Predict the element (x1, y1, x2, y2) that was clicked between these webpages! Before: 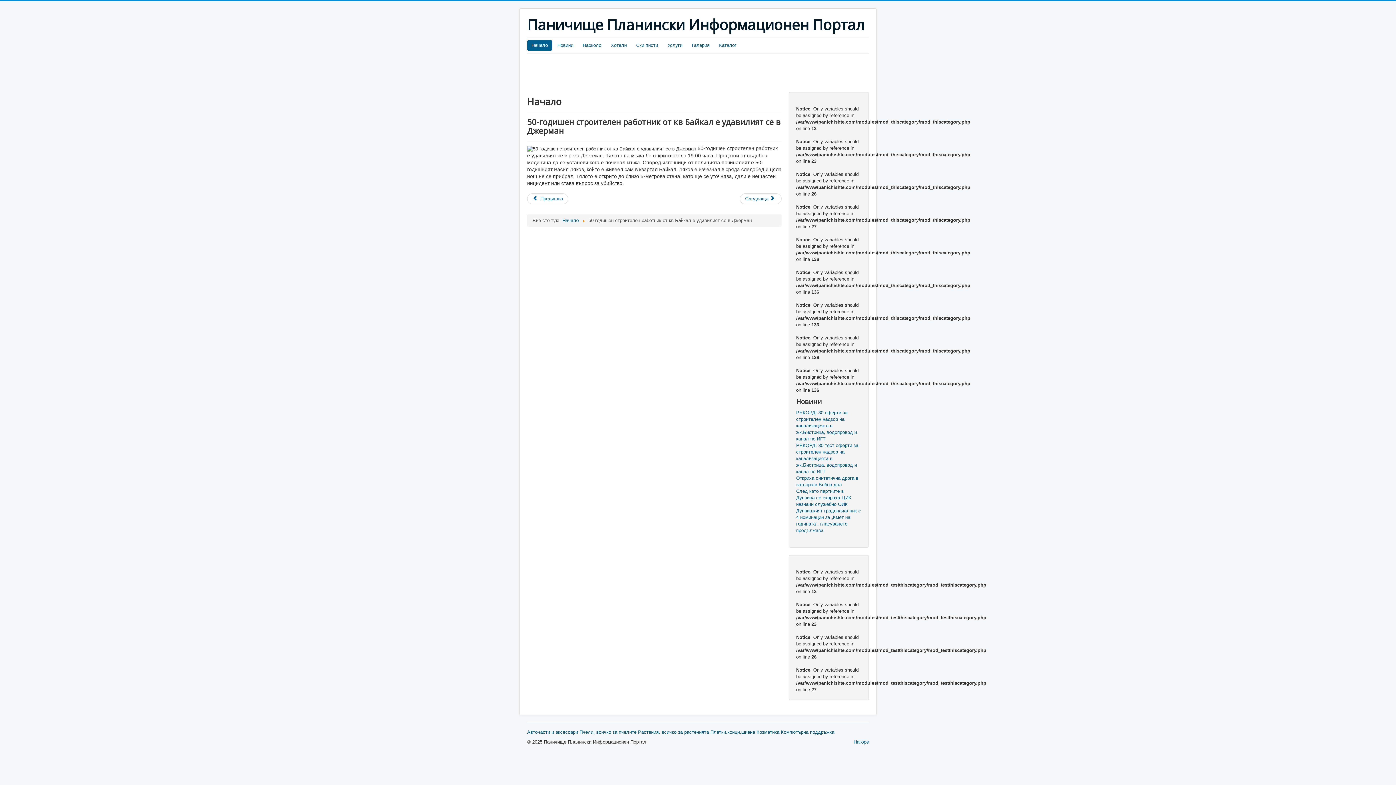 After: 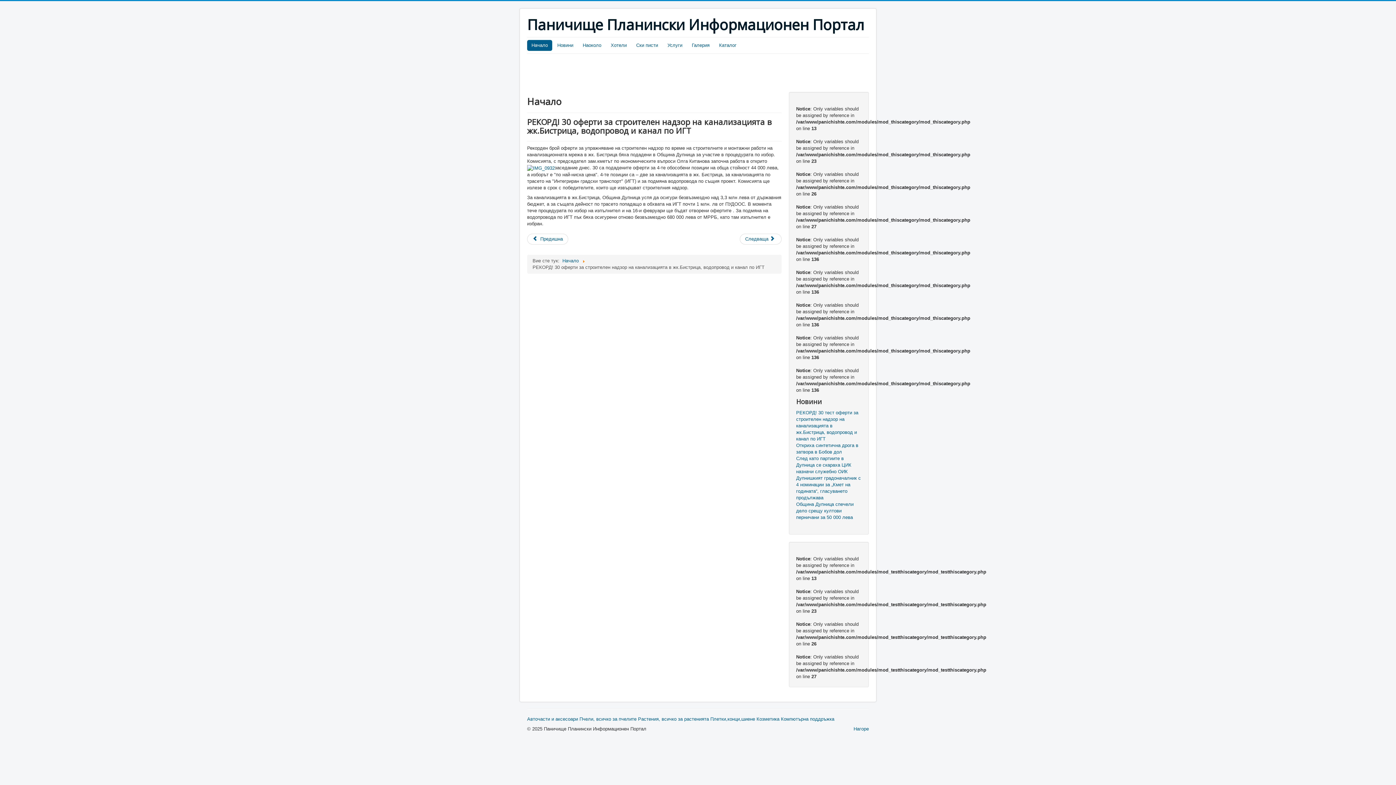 Action: label: РЕКОРД! 30 оферти за строителен надзор на канализацията в жк.Бистрица, водопровод и канал по ИГТ bbox: (796, 409, 861, 442)